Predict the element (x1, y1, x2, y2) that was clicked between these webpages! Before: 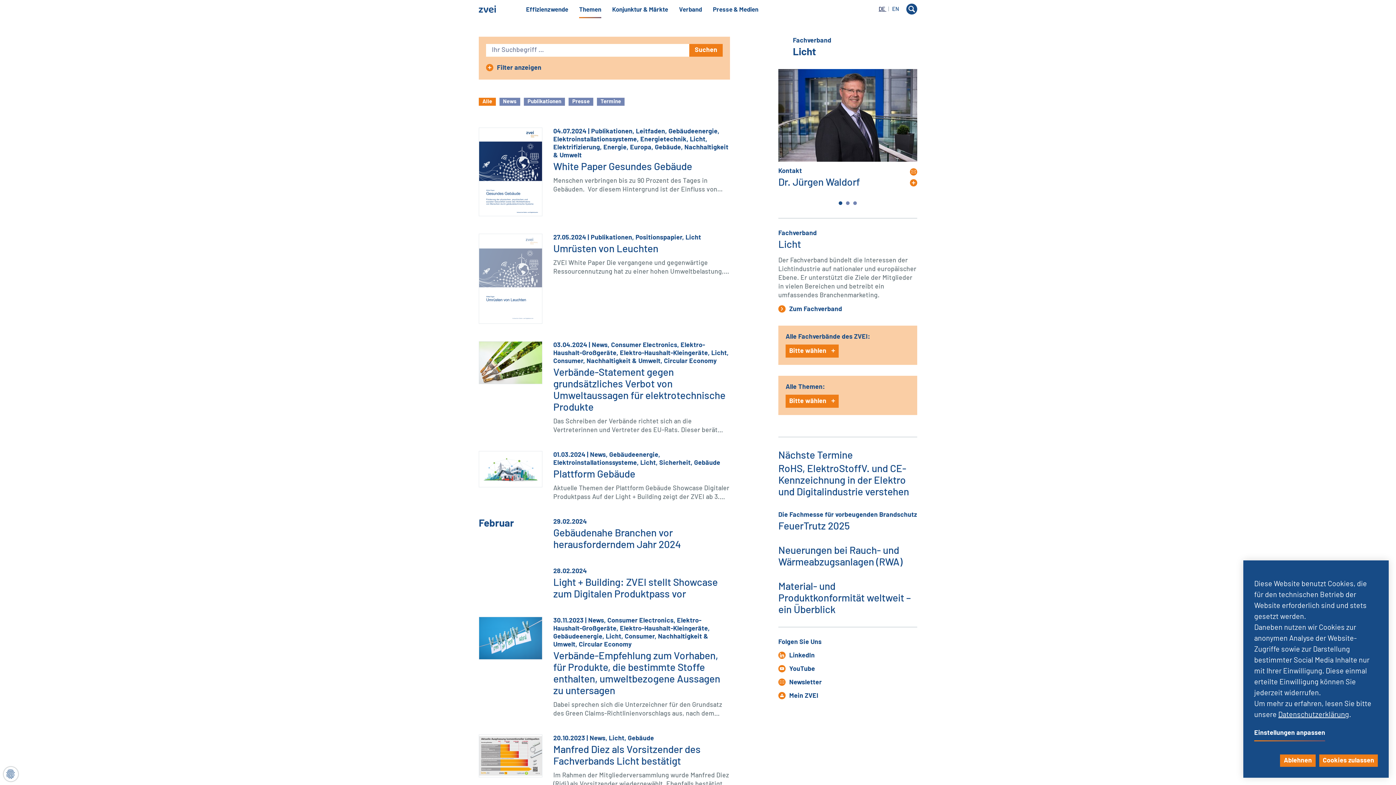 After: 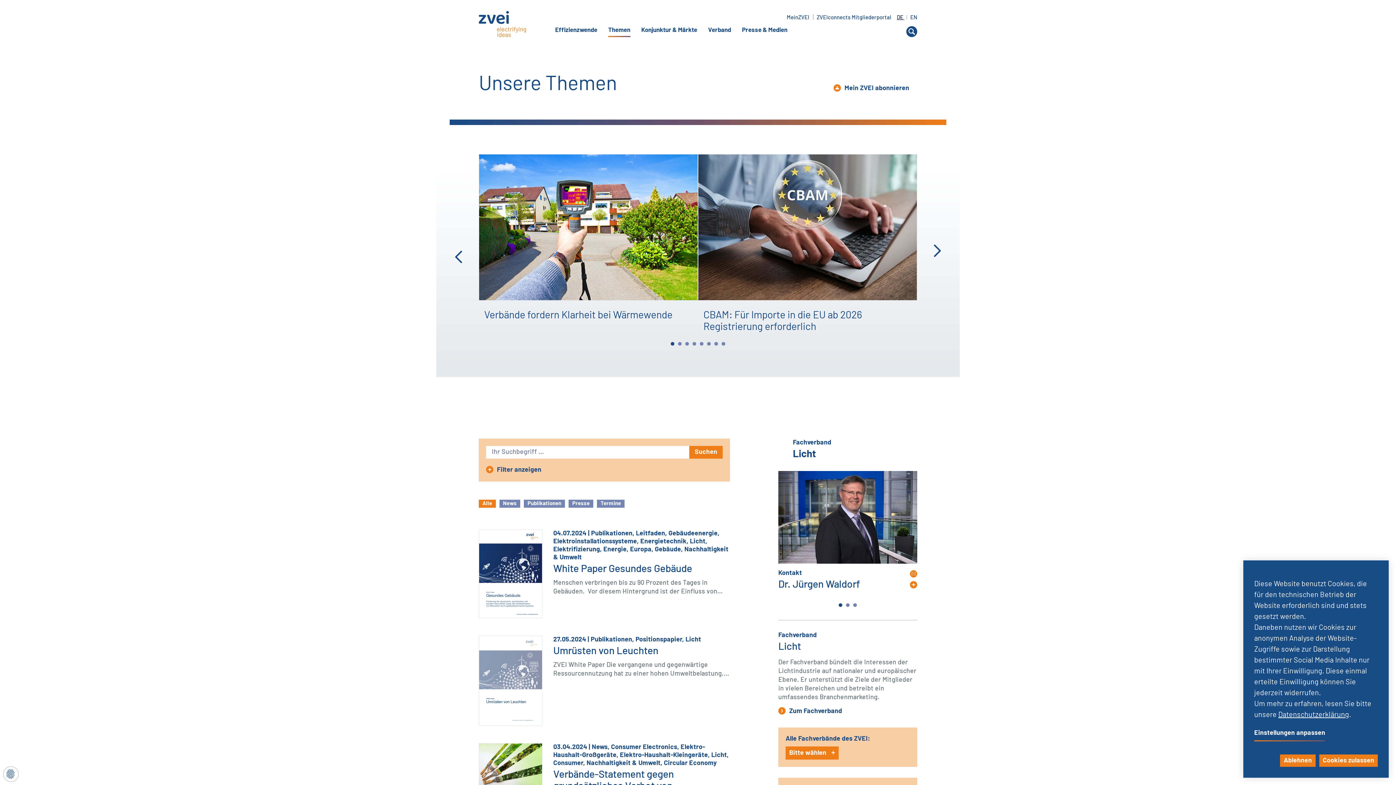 Action: bbox: (910, 168, 917, 175)